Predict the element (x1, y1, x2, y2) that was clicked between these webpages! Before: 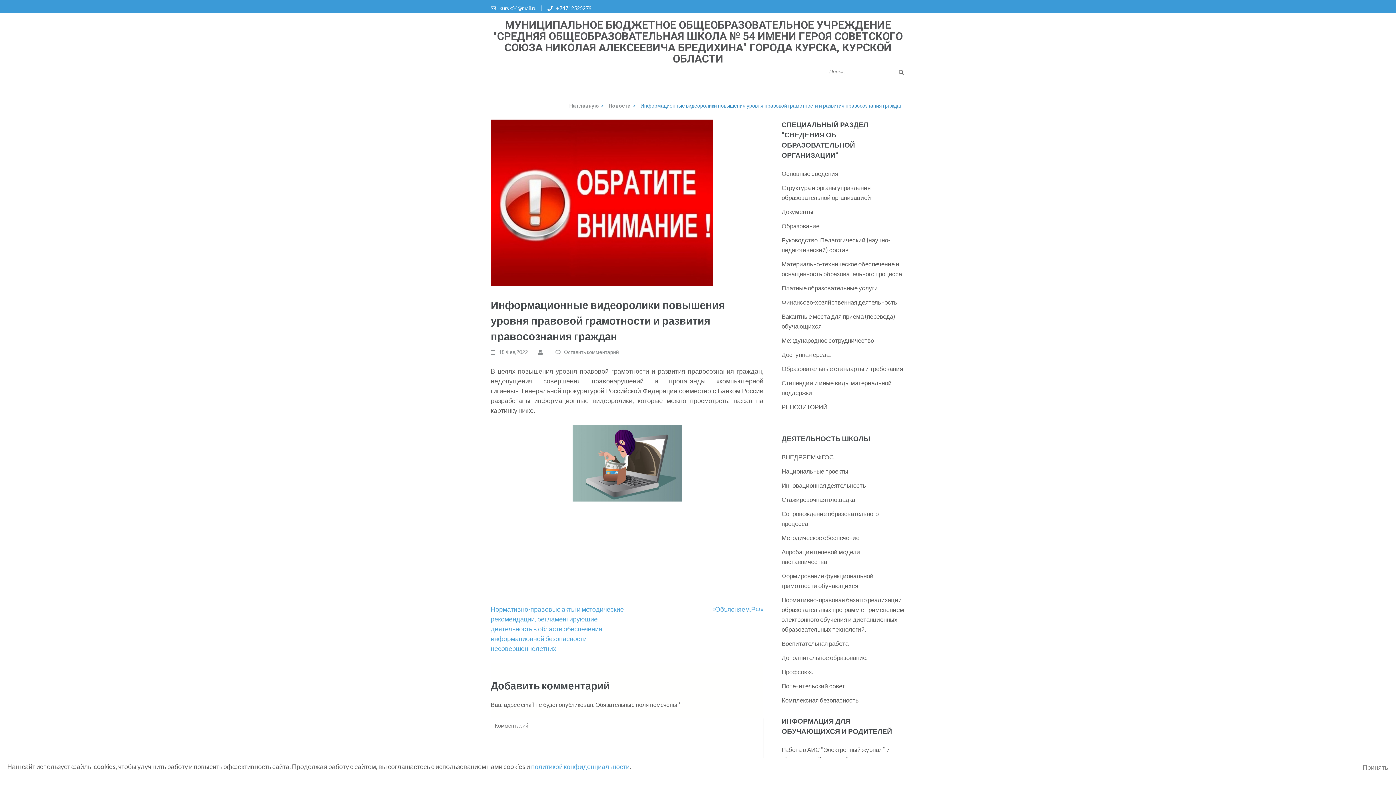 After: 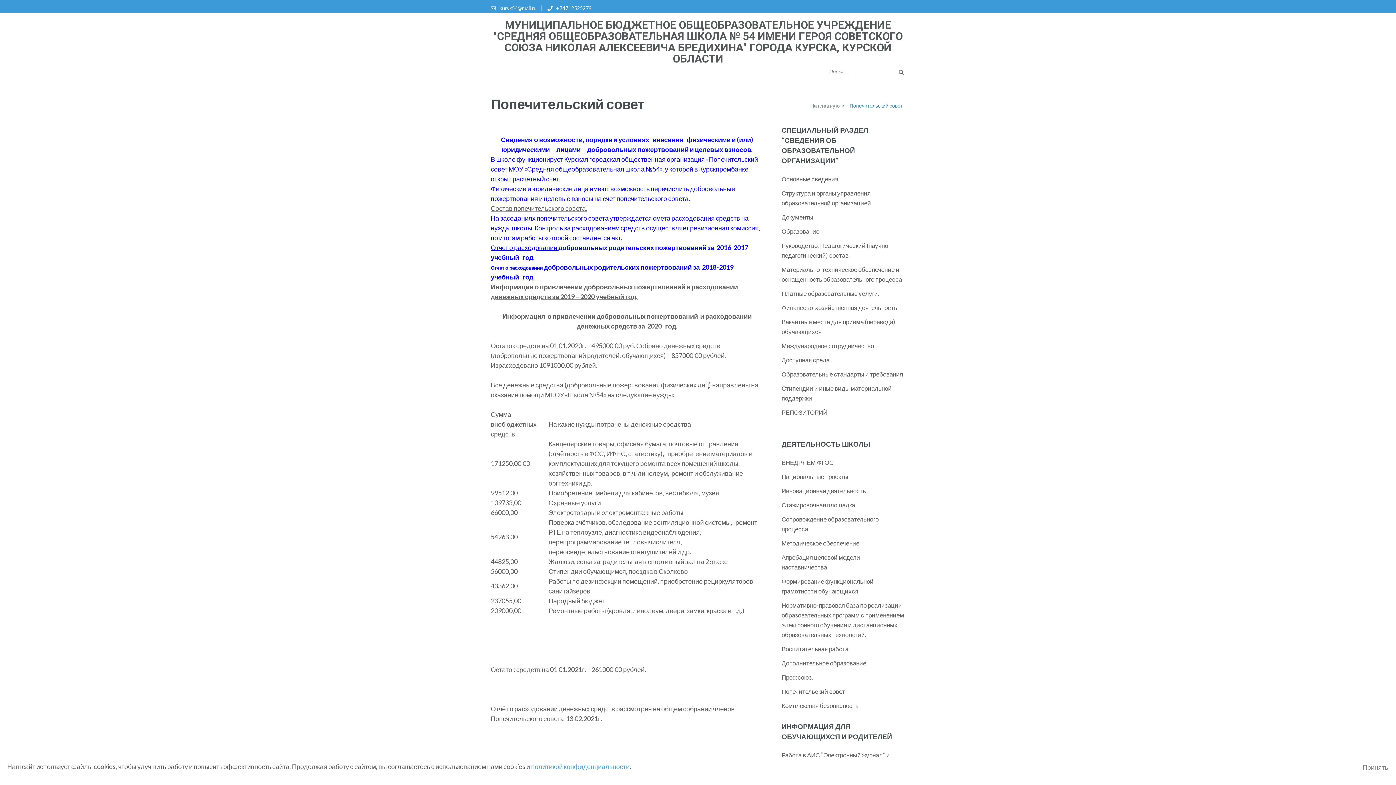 Action: label: Попечительский совет bbox: (781, 682, 845, 690)